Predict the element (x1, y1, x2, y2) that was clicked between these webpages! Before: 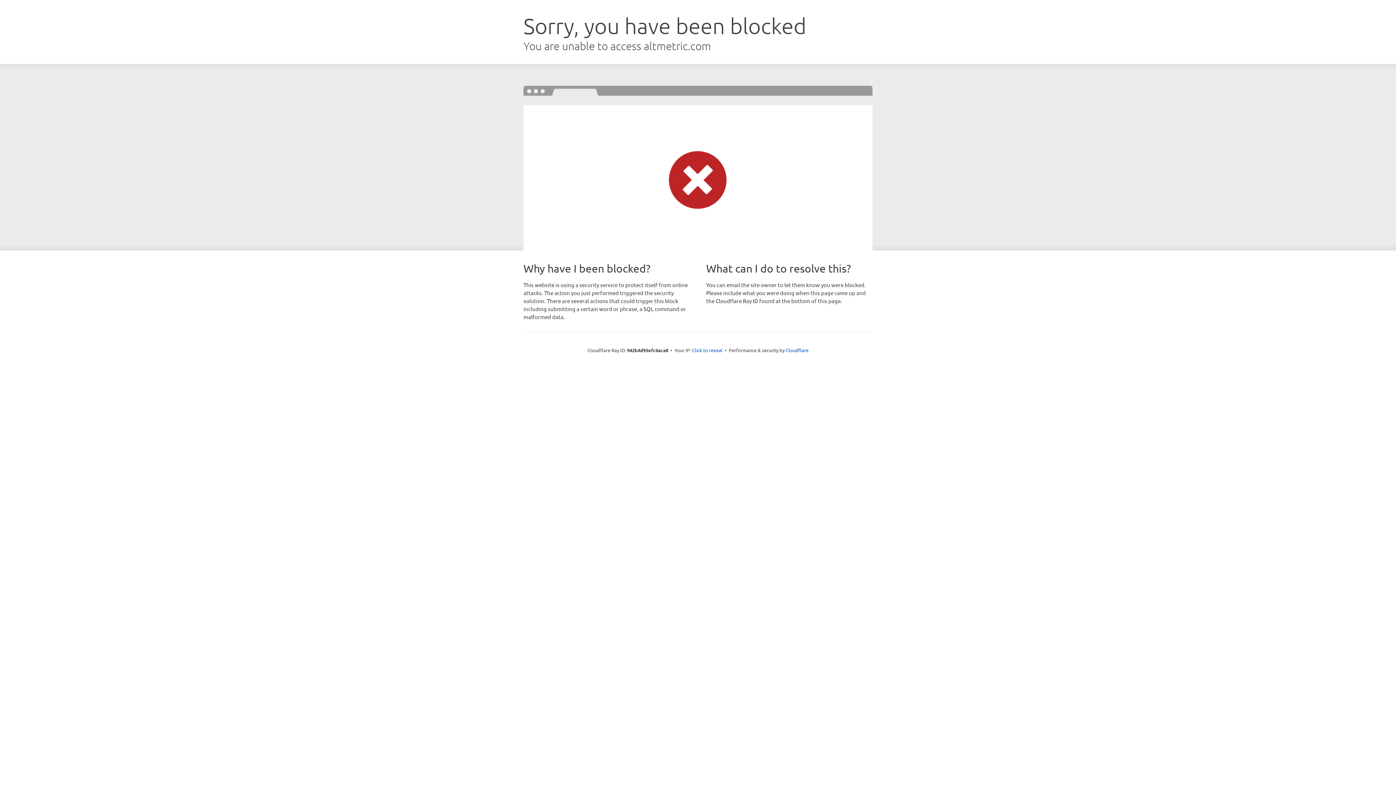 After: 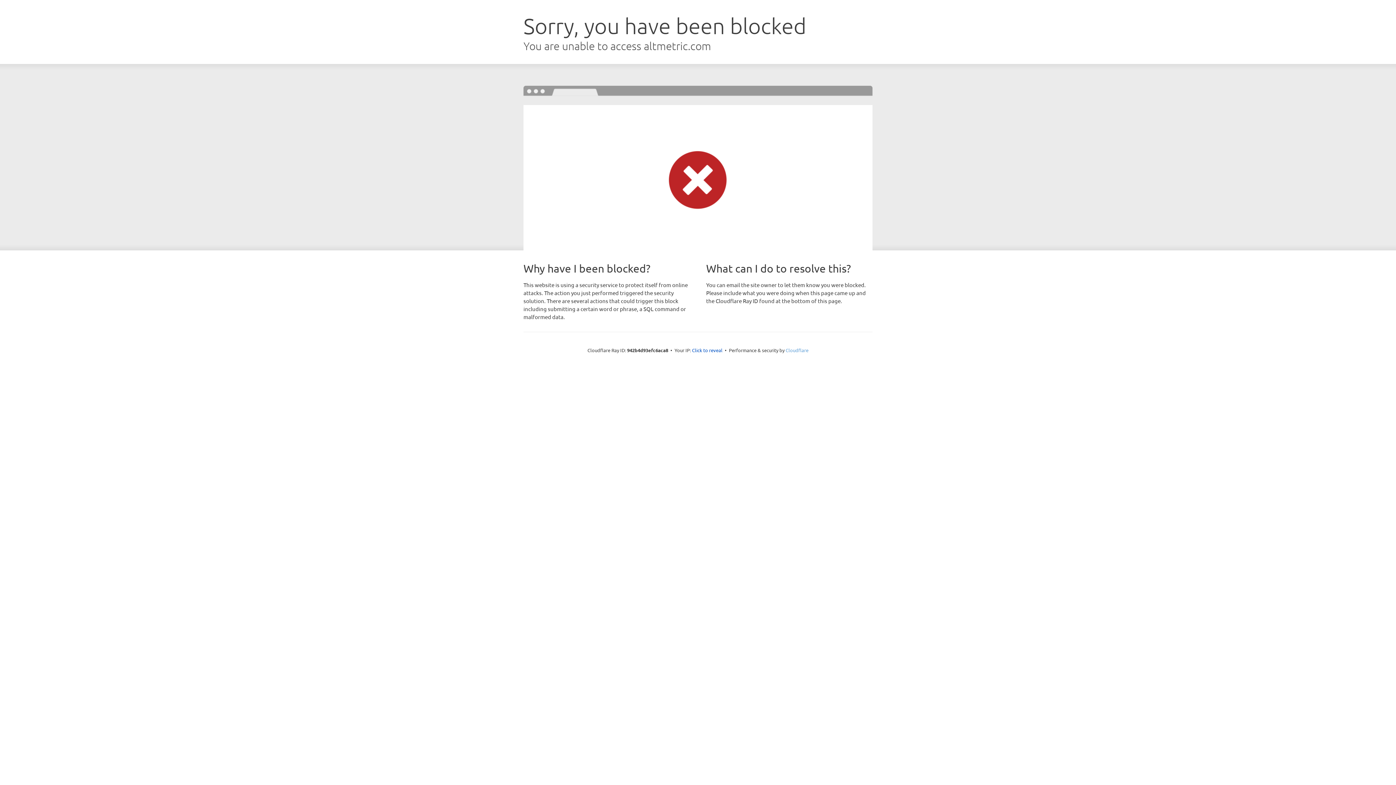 Action: label: Cloudflare bbox: (785, 347, 808, 353)